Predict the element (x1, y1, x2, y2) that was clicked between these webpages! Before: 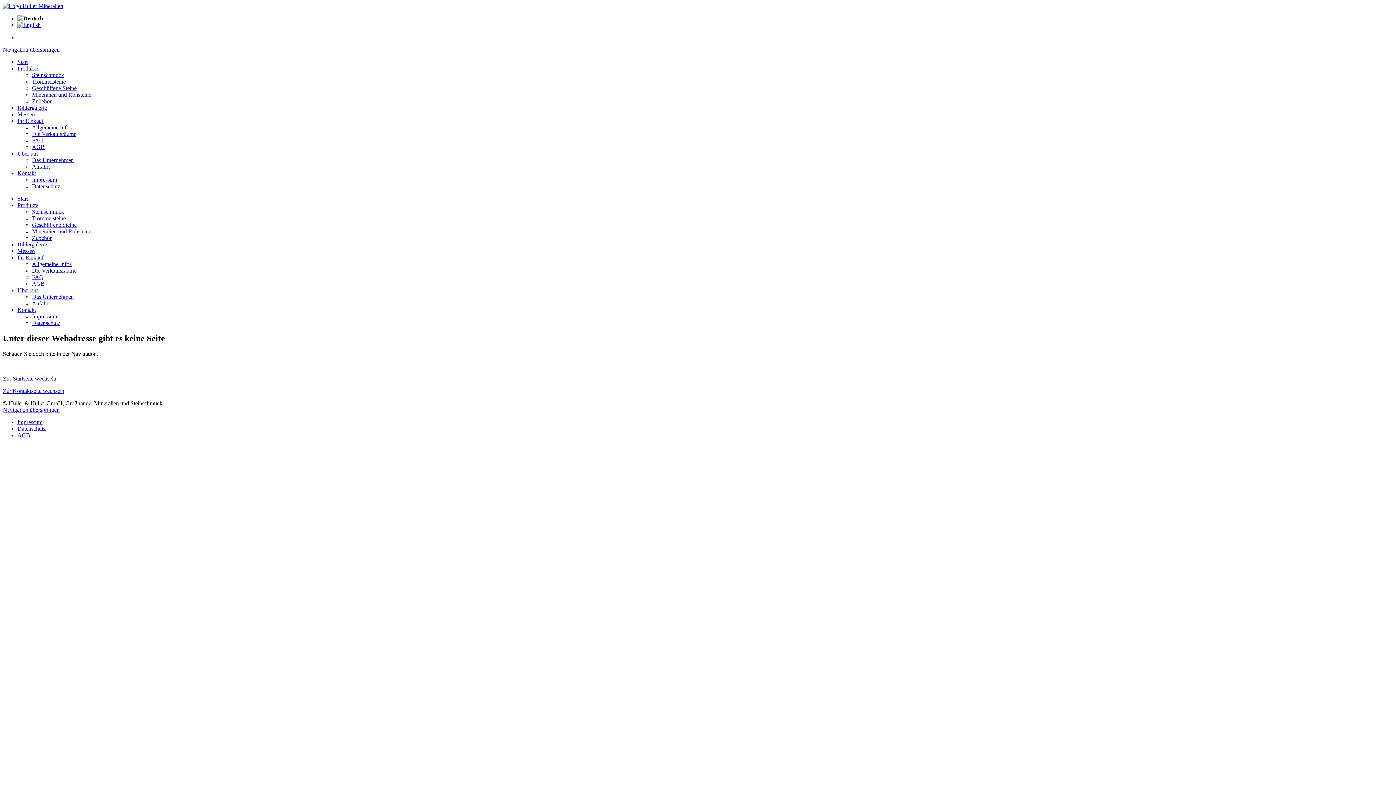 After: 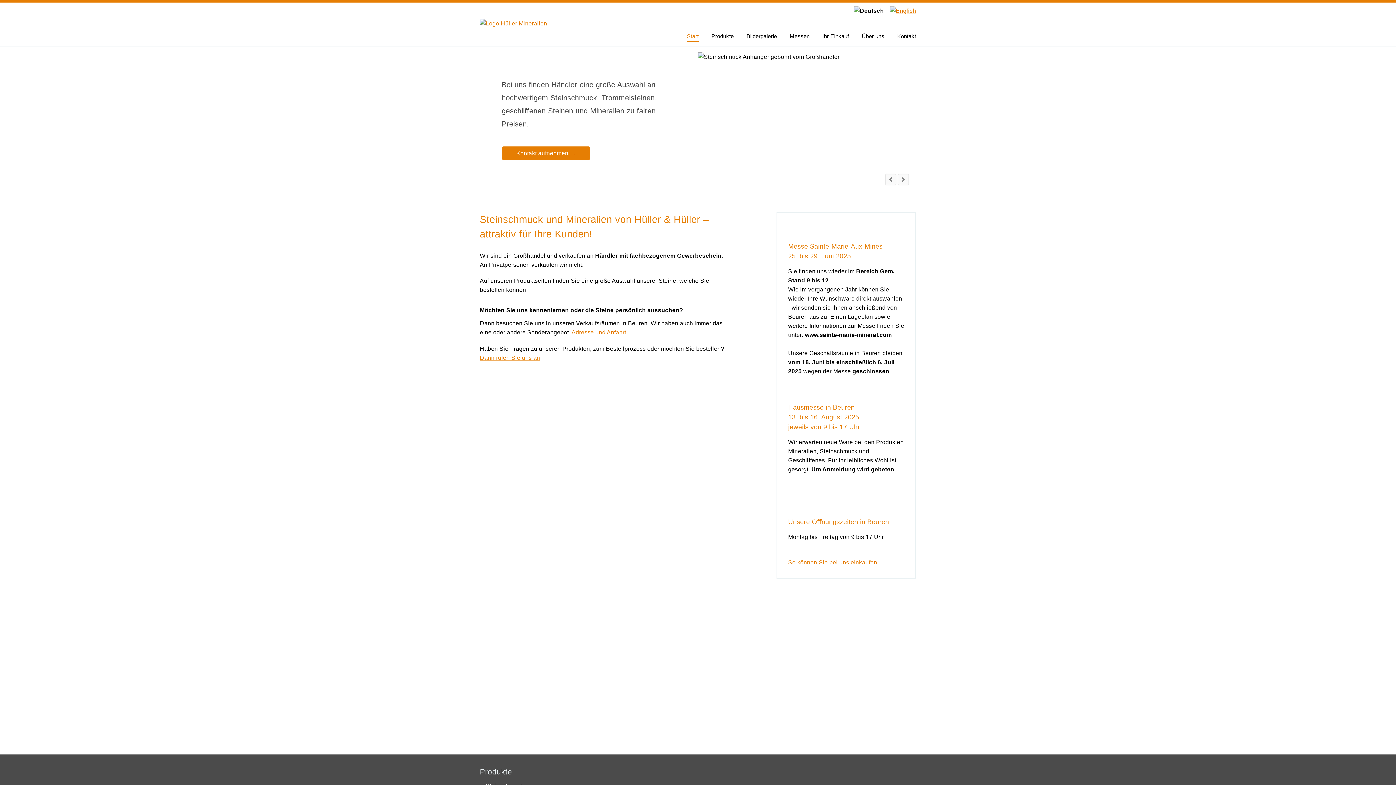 Action: label: Start bbox: (17, 58, 28, 65)